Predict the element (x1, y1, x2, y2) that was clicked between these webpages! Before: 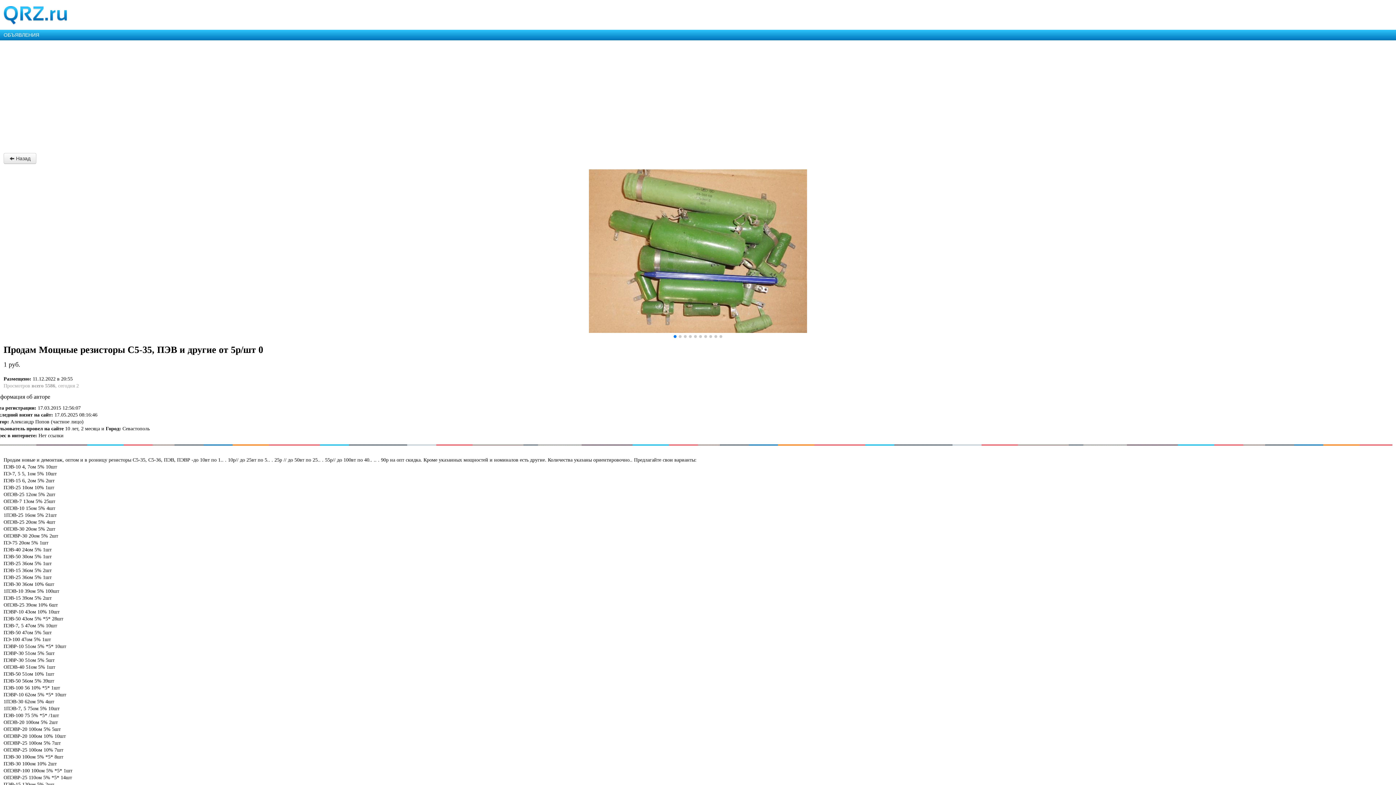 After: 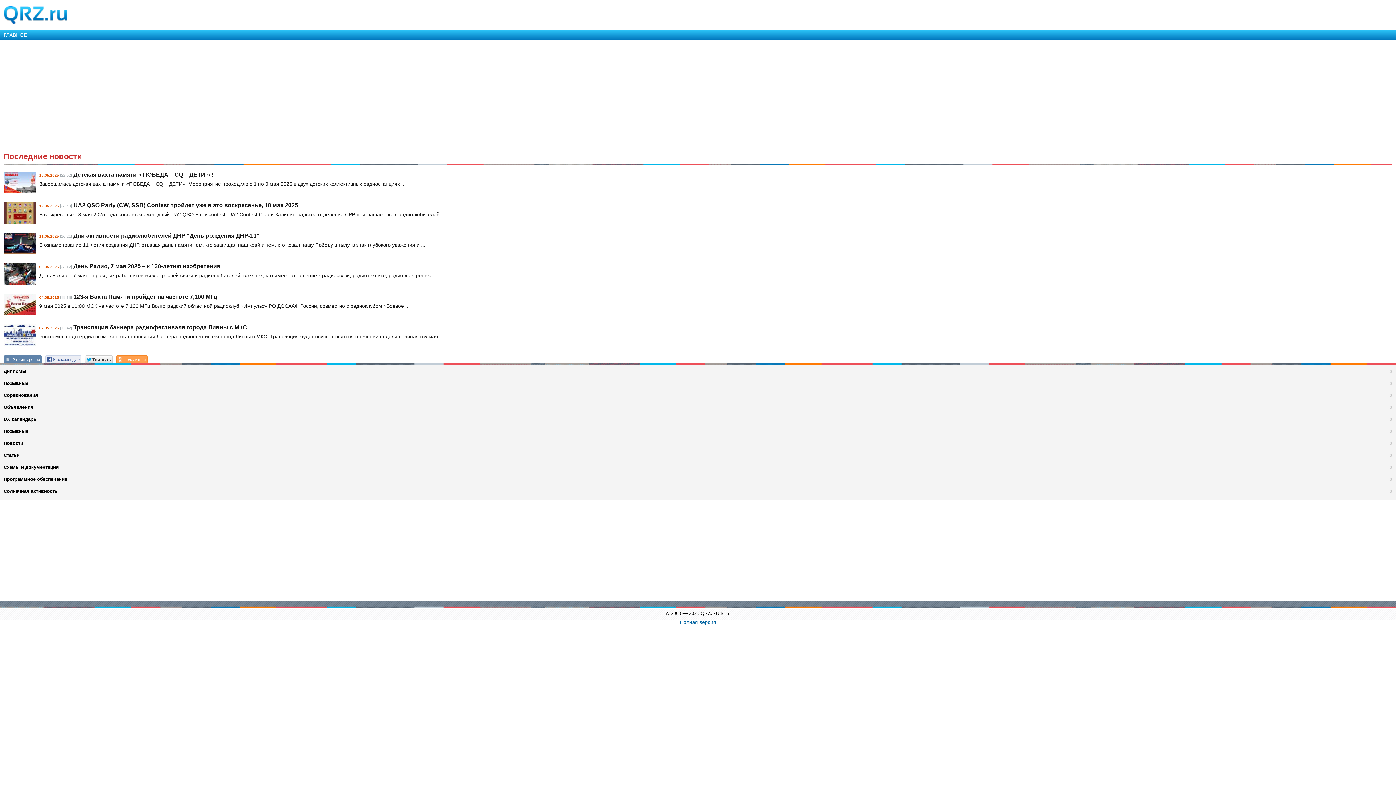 Action: bbox: (3, 6, 69, 24)